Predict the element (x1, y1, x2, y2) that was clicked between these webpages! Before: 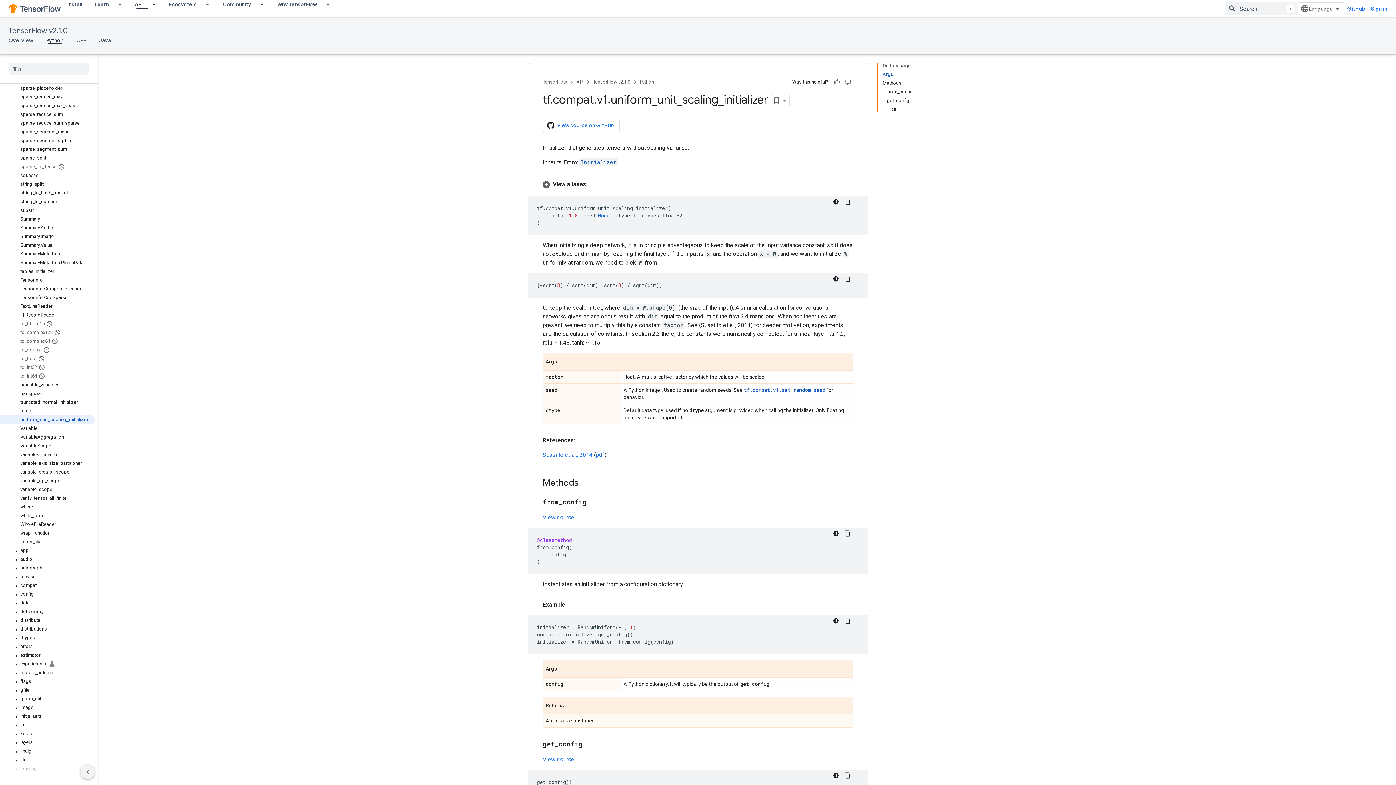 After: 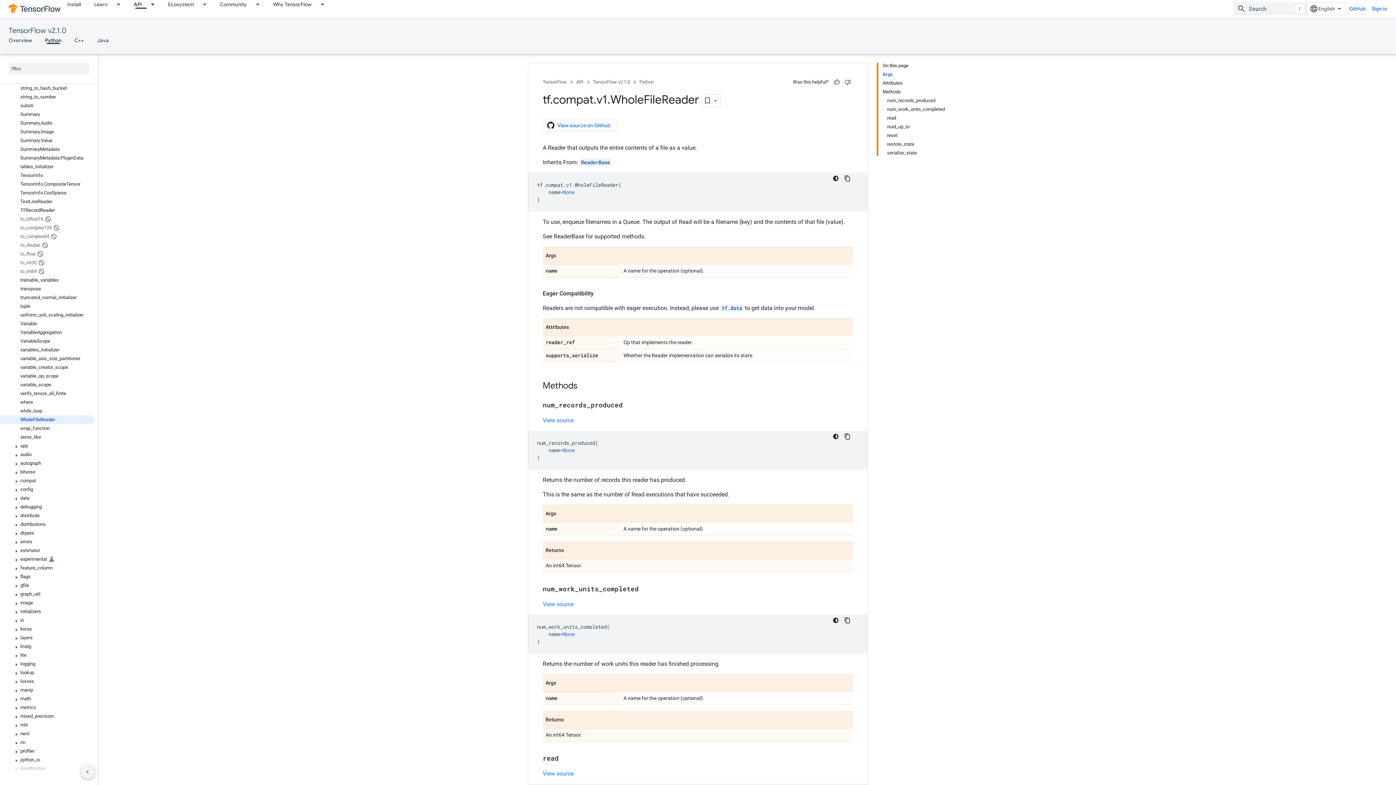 Action: bbox: (0, 520, 94, 529) label: WholeFileReader